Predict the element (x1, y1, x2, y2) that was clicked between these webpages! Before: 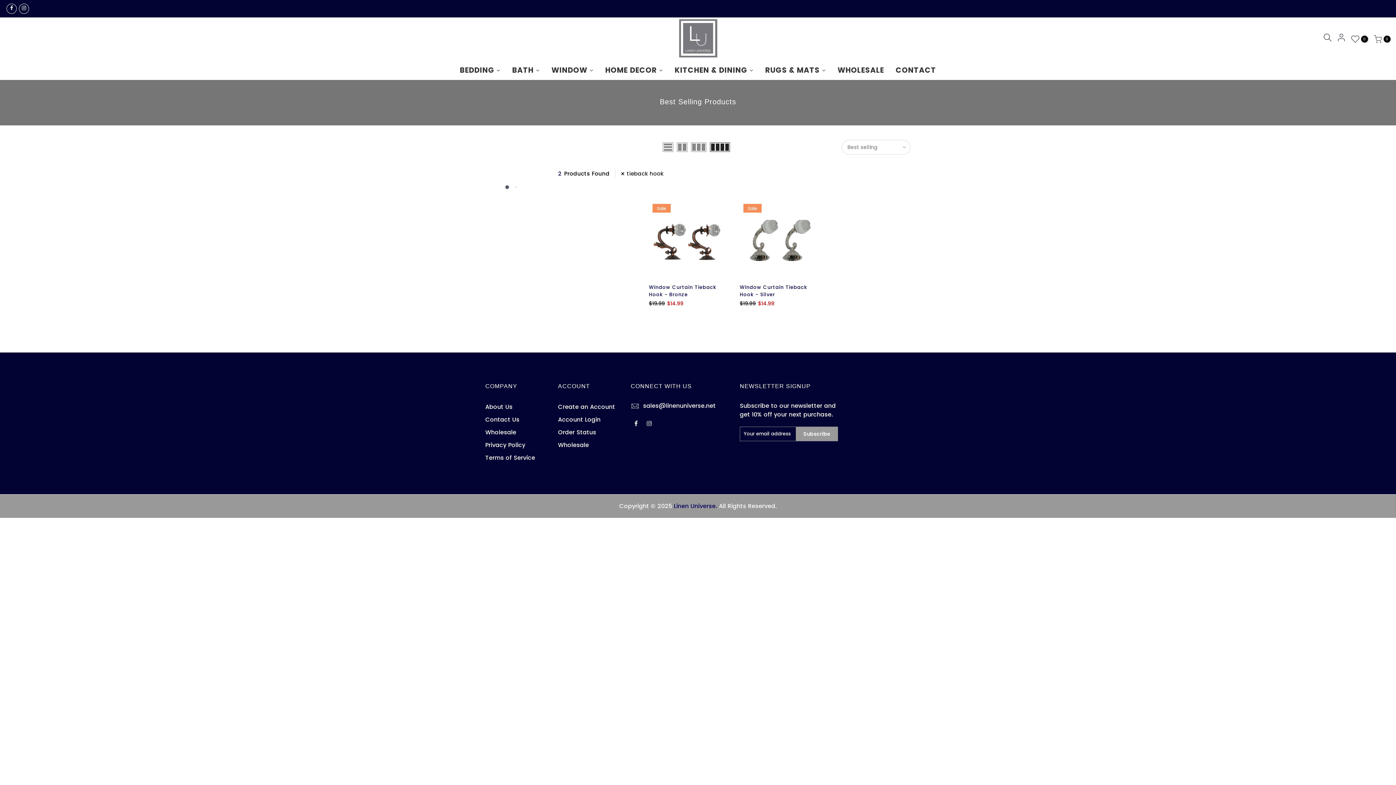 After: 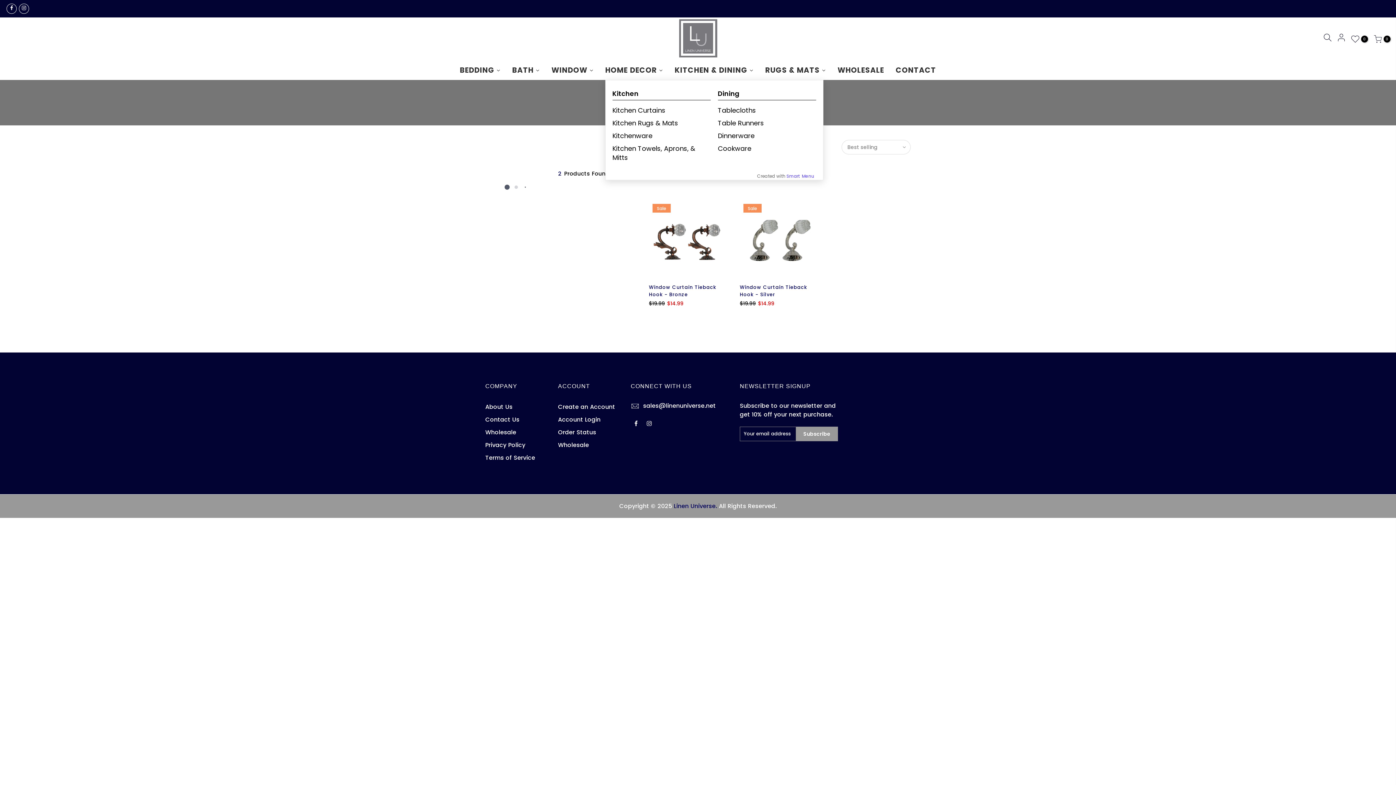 Action: label: KITCHEN & DINING bbox: (669, 60, 759, 80)